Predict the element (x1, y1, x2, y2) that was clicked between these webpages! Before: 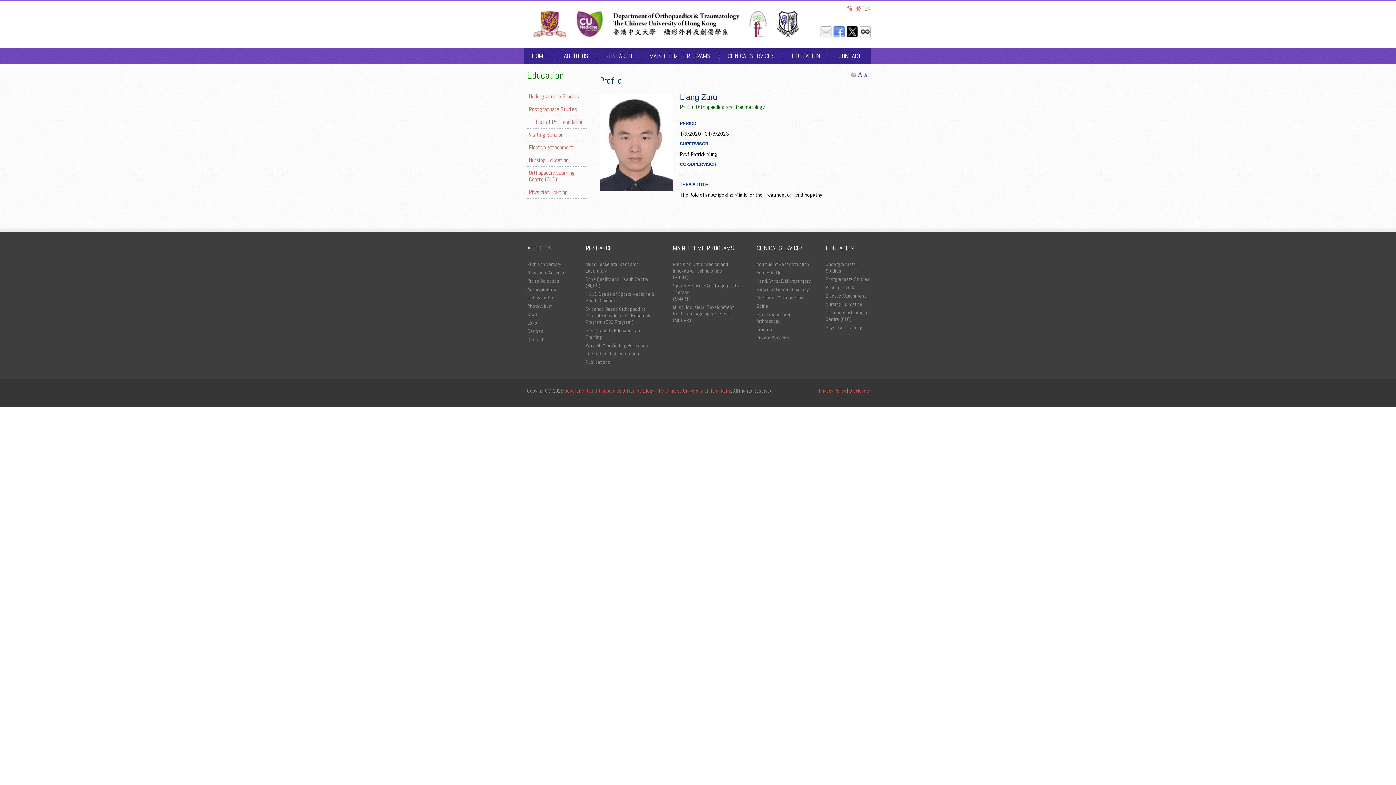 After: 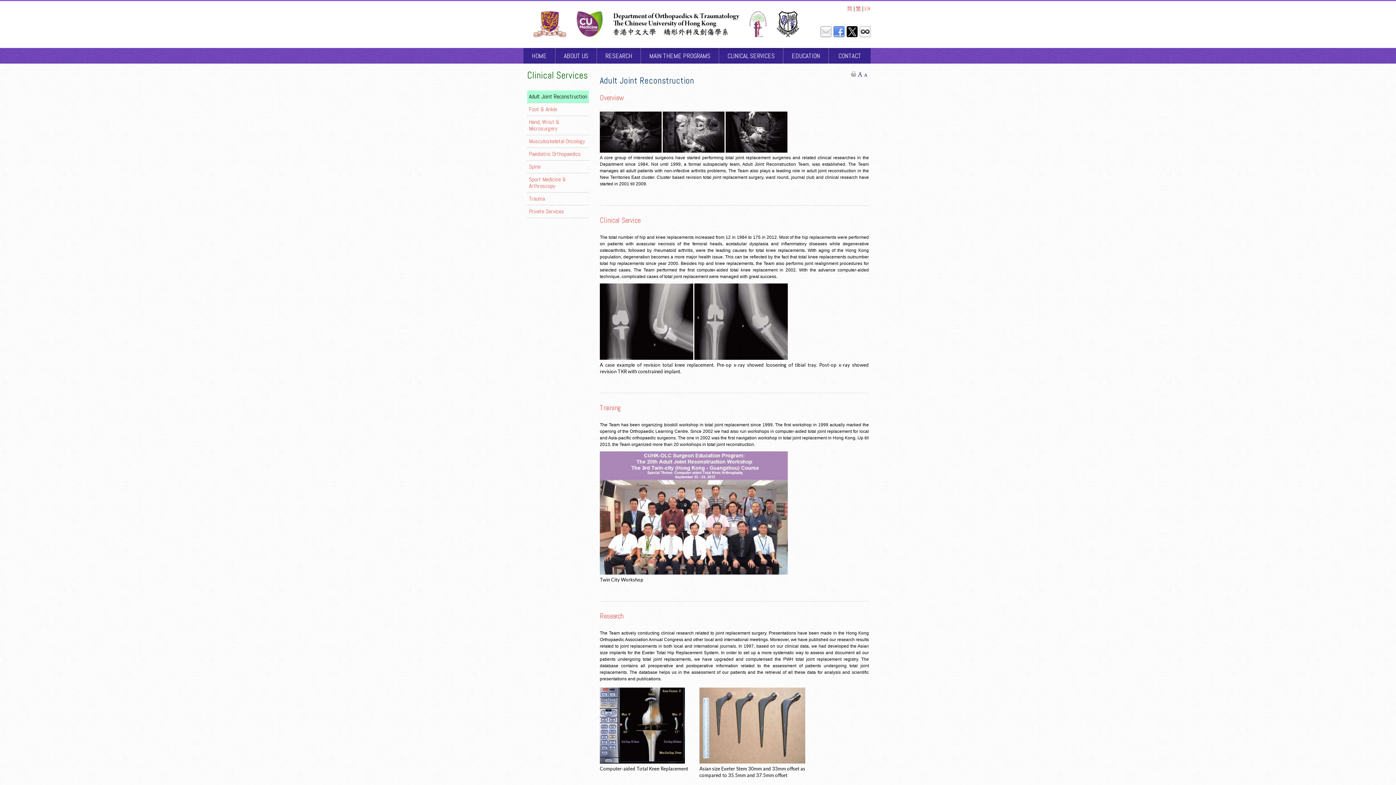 Action: bbox: (756, 244, 804, 252) label: CLINICAL SERVICES